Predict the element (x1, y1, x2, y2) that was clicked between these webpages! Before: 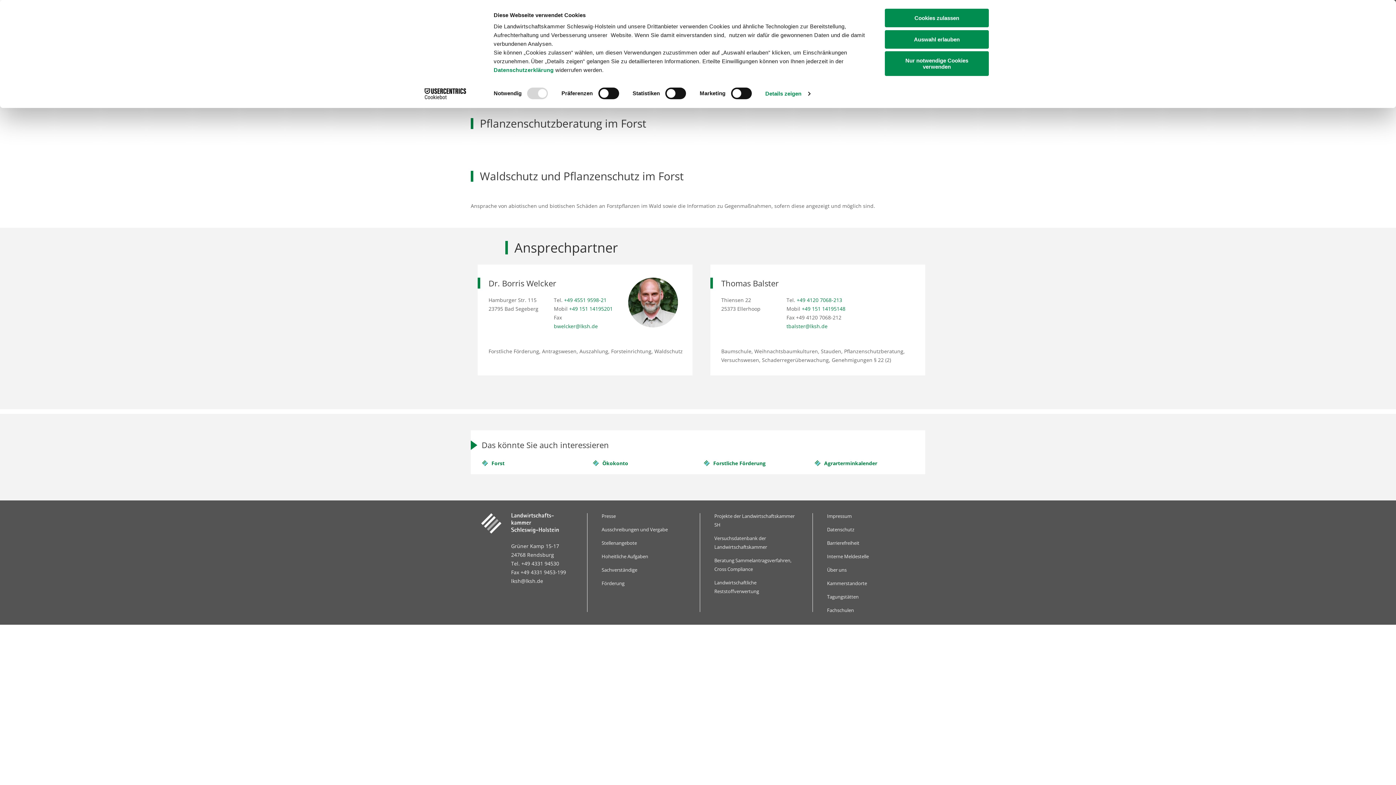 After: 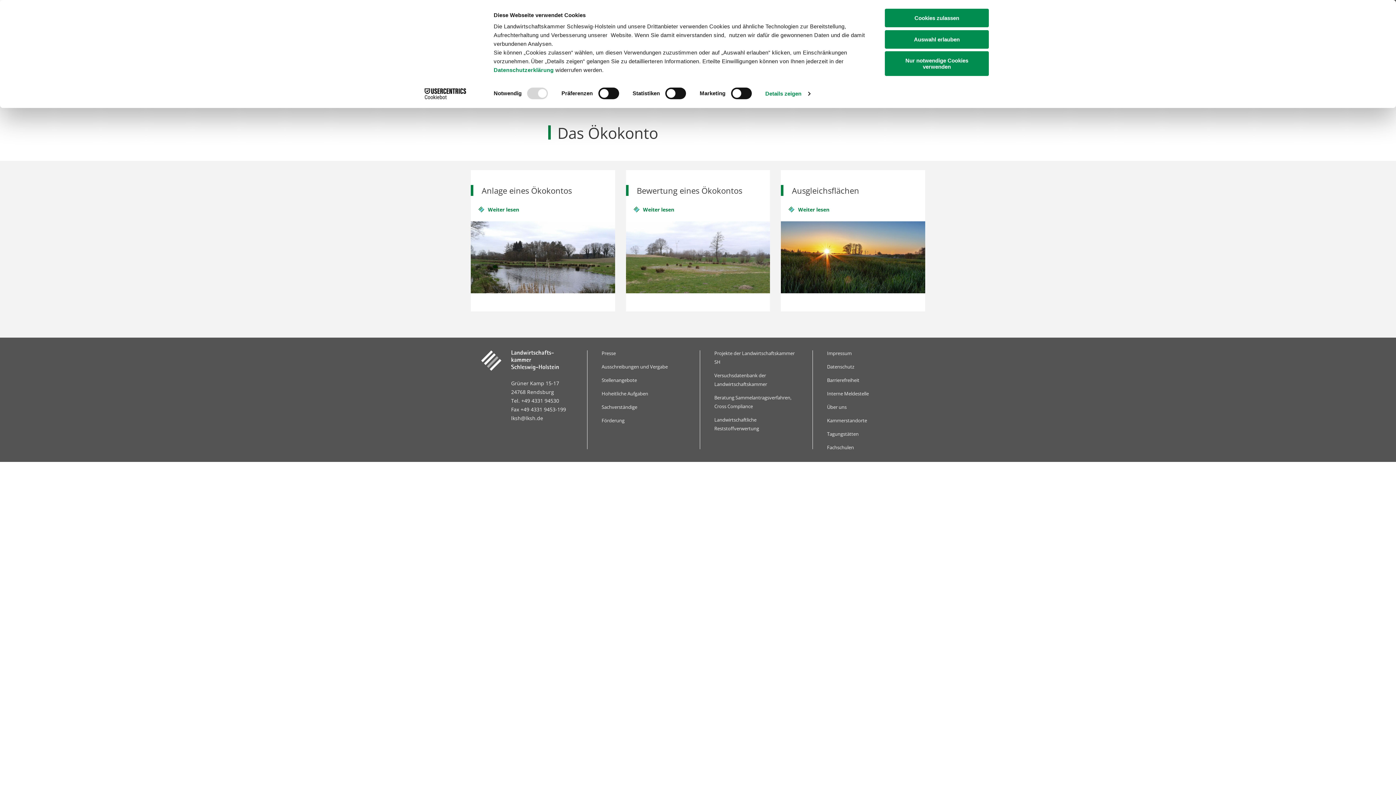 Action: label: Ökokonto bbox: (592, 459, 692, 468)